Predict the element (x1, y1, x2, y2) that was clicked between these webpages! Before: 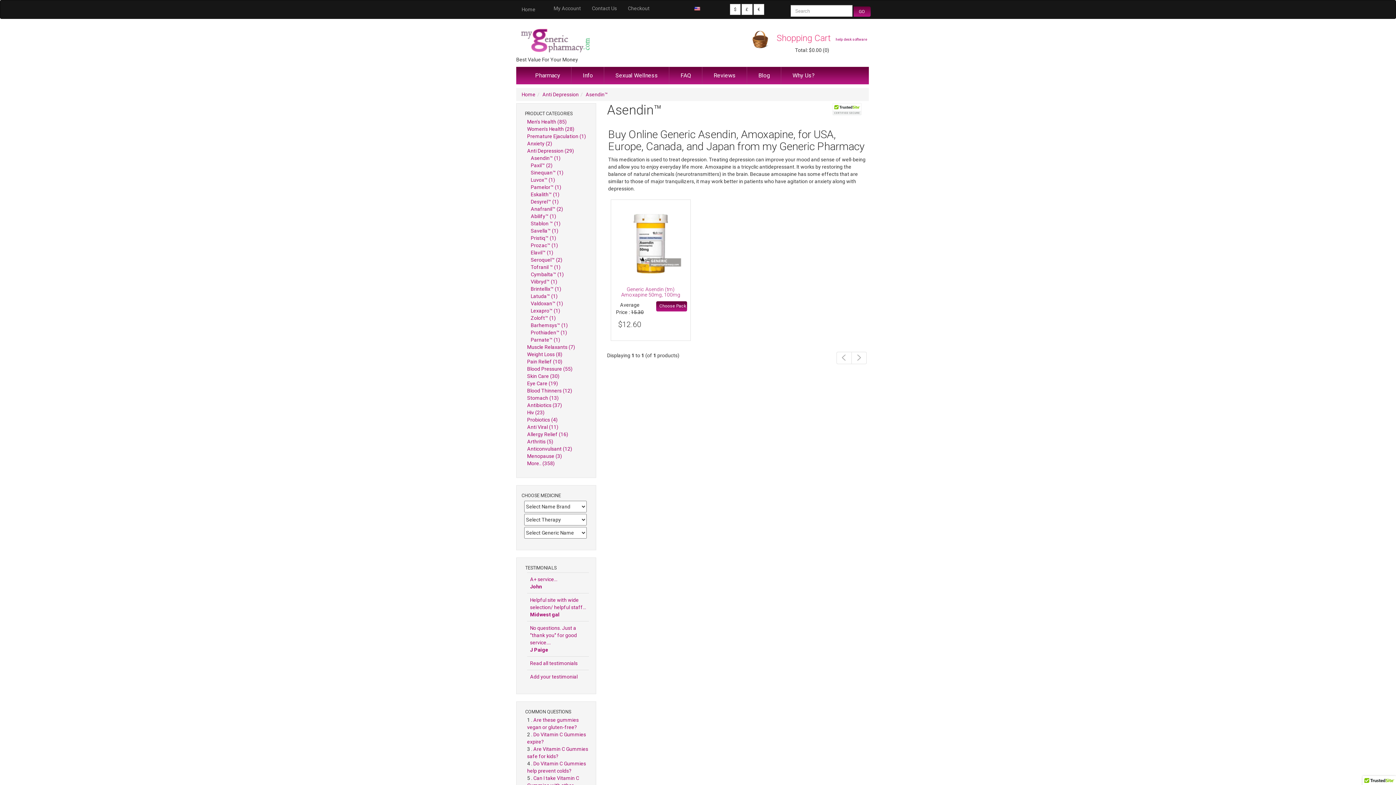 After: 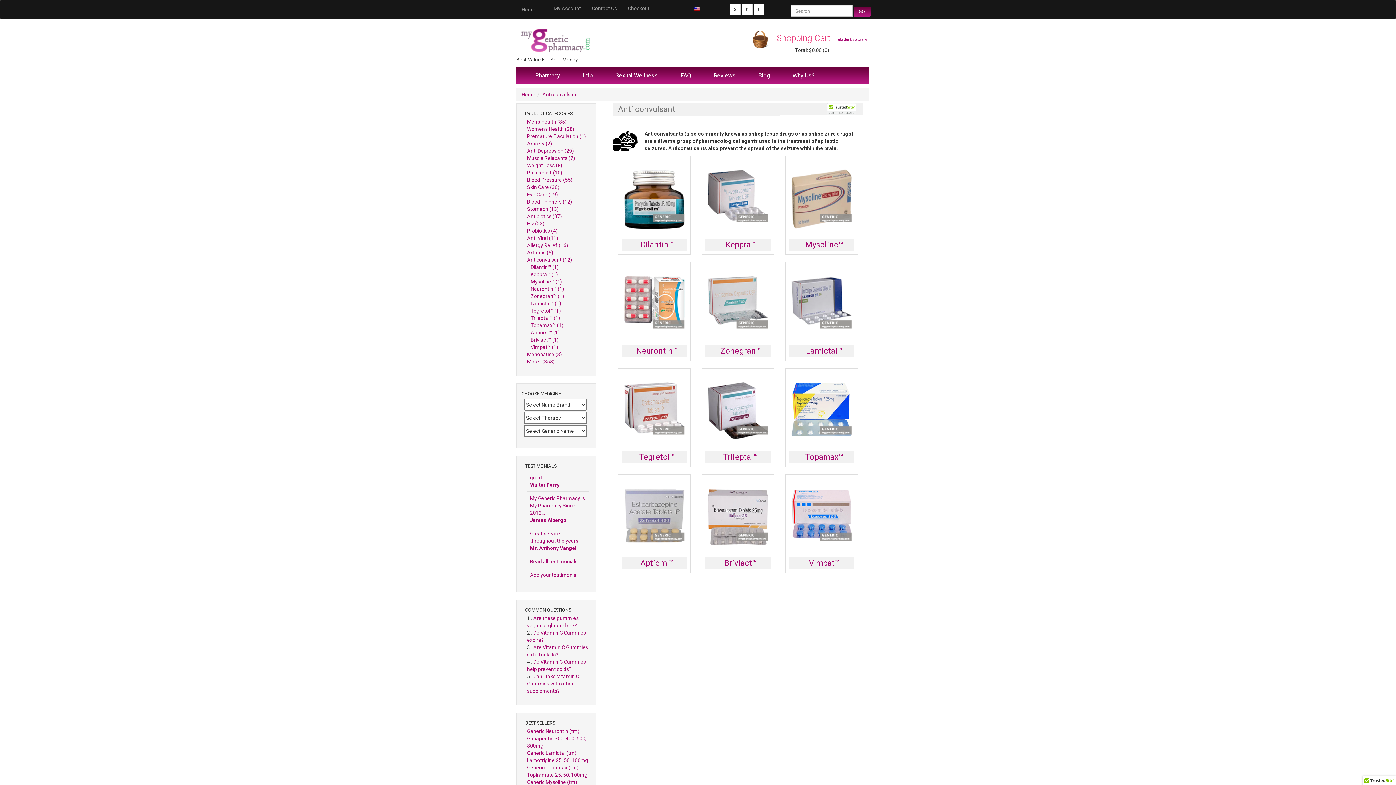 Action: bbox: (527, 446, 572, 452) label: Anticonvulsant (12)